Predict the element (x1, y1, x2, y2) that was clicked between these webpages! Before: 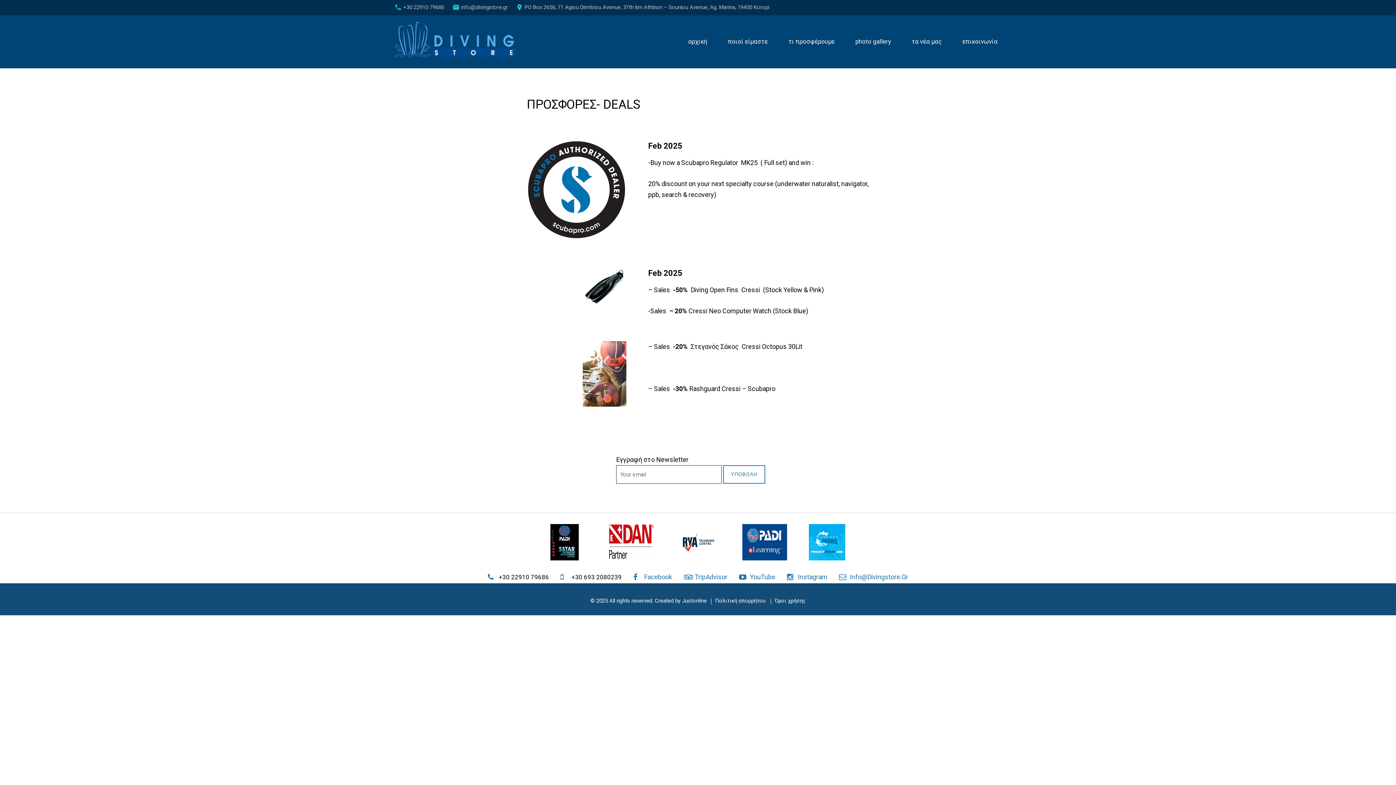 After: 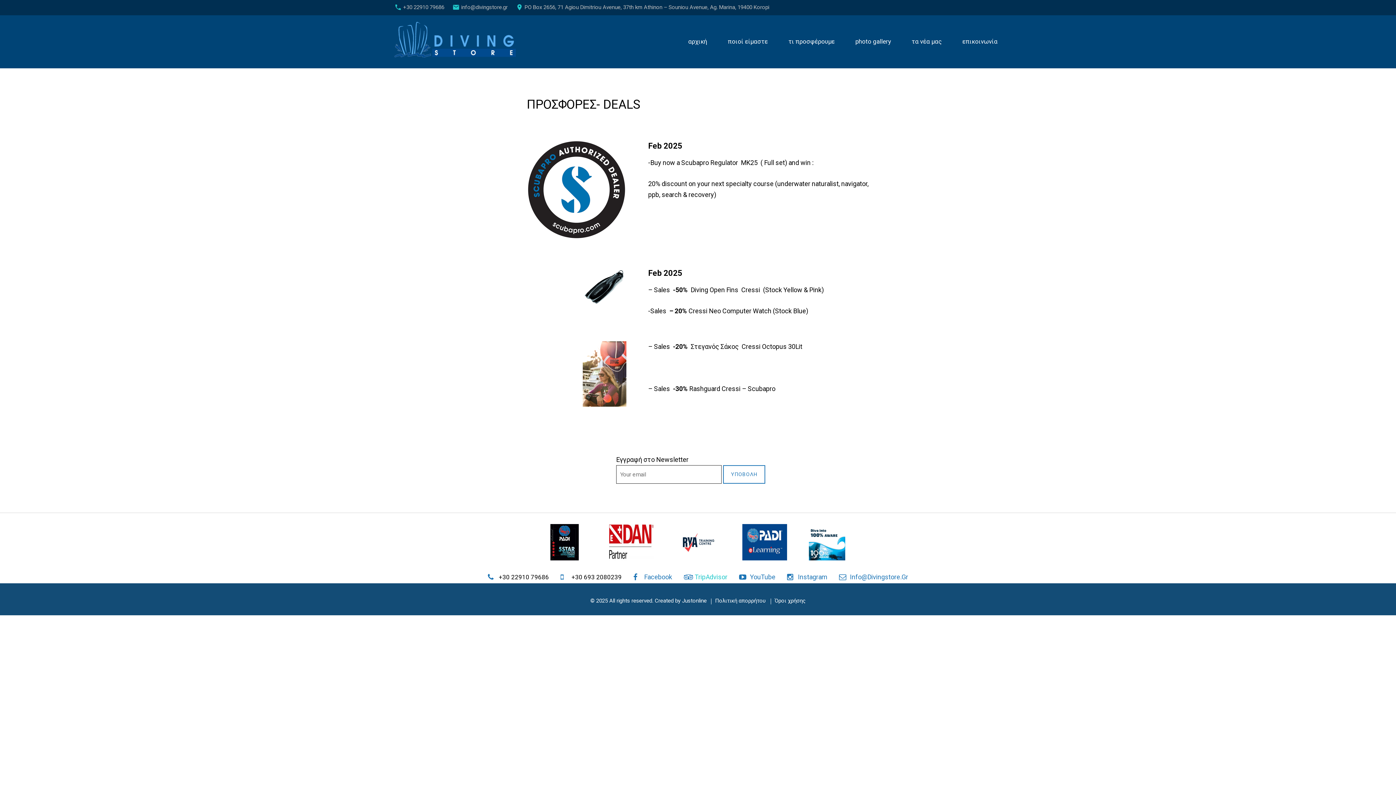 Action: label: TripAdvisor bbox: (694, 571, 727, 582)